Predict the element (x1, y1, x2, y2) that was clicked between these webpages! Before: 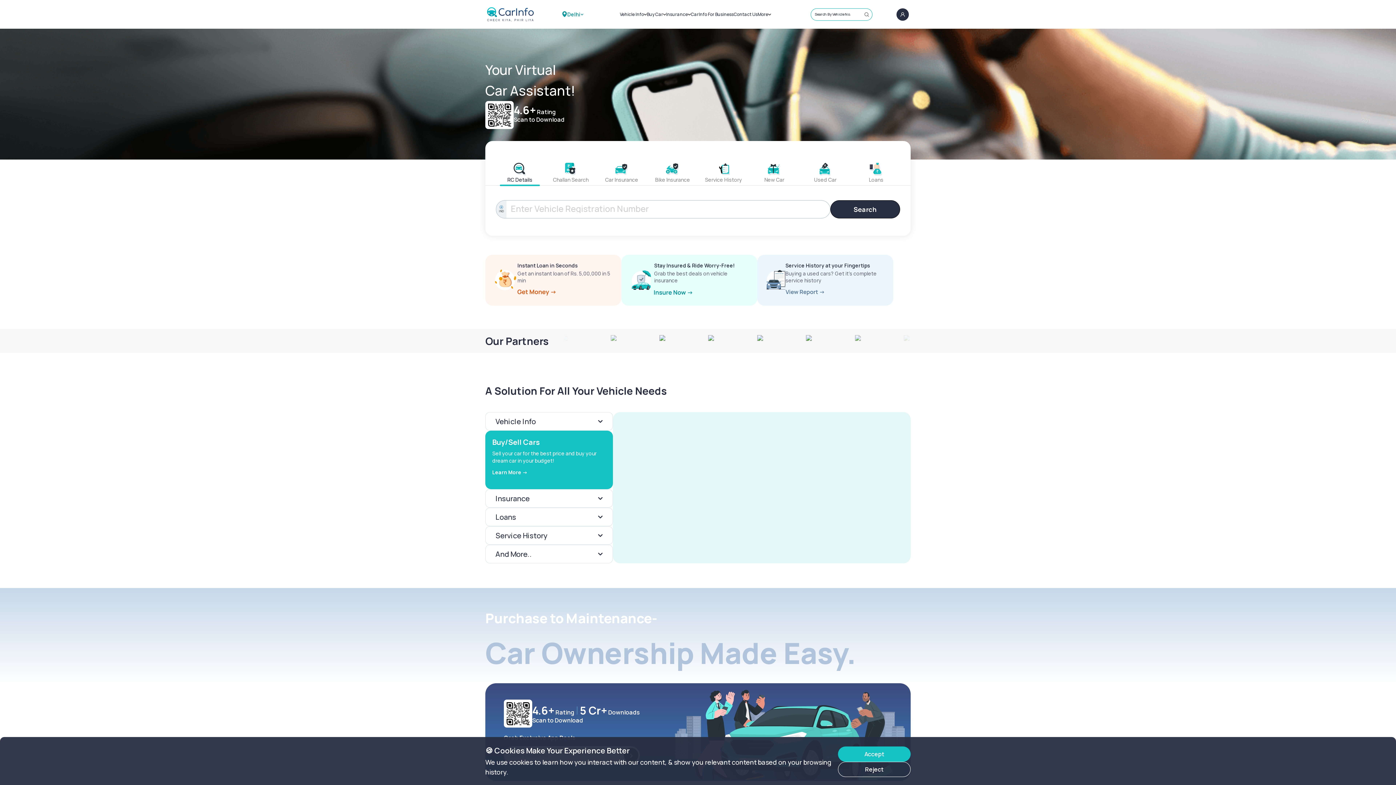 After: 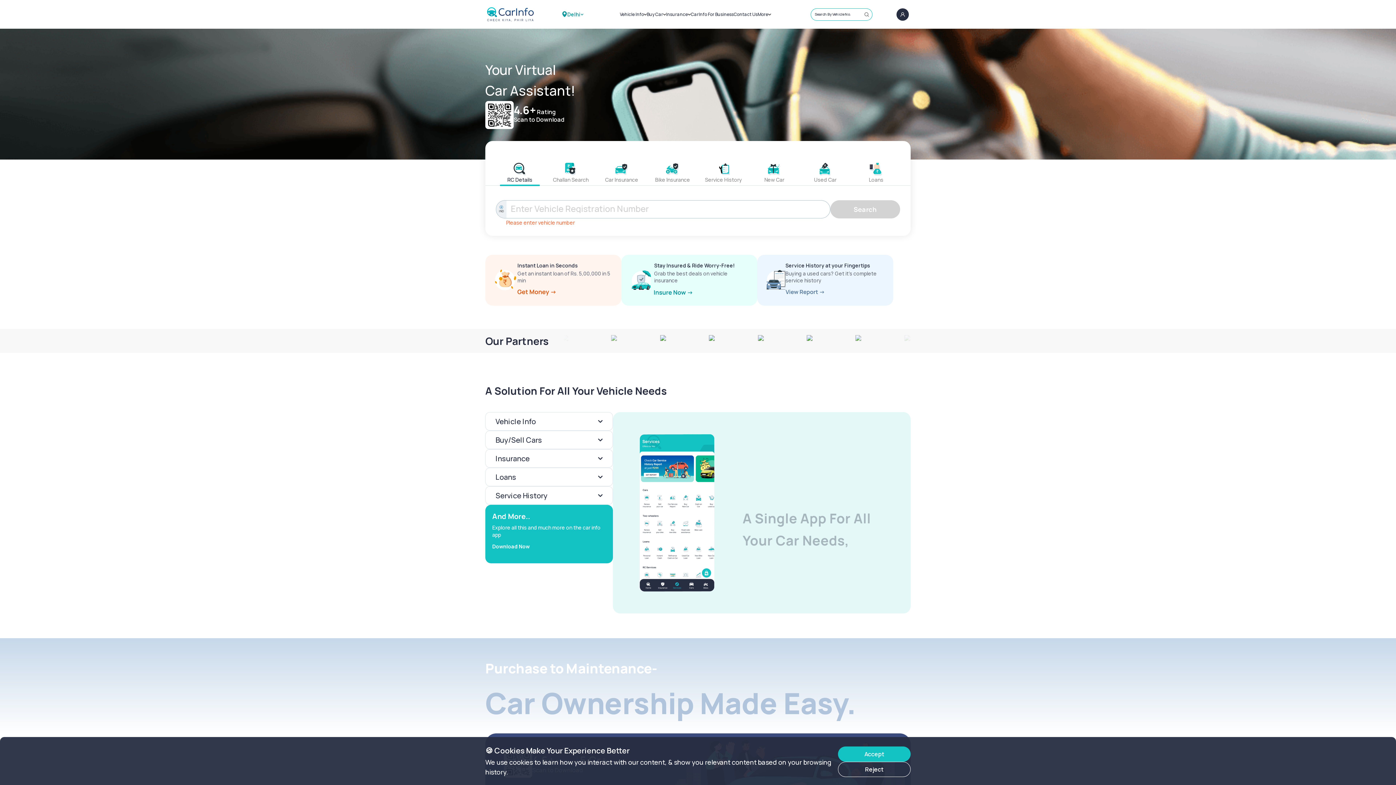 Action: label: Search bbox: (830, 200, 900, 218)